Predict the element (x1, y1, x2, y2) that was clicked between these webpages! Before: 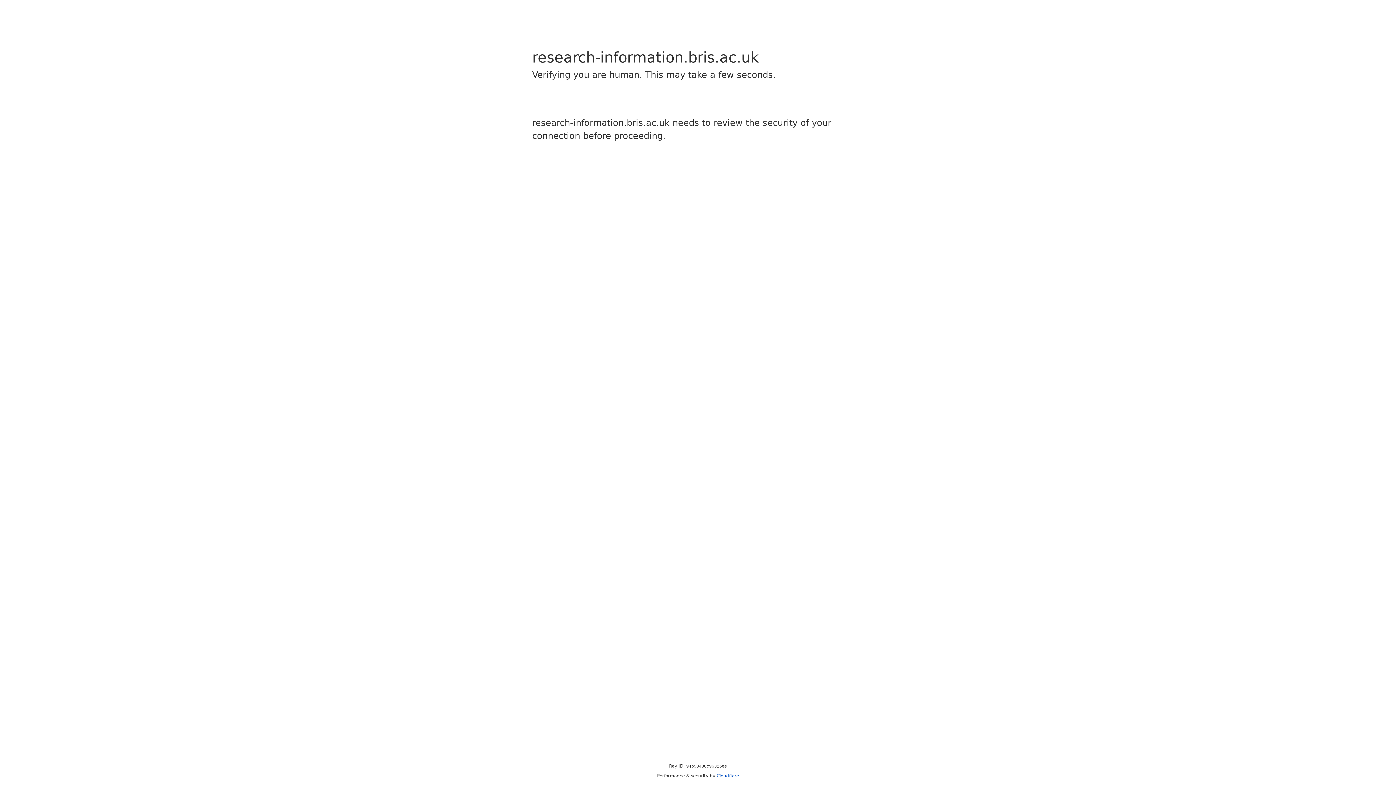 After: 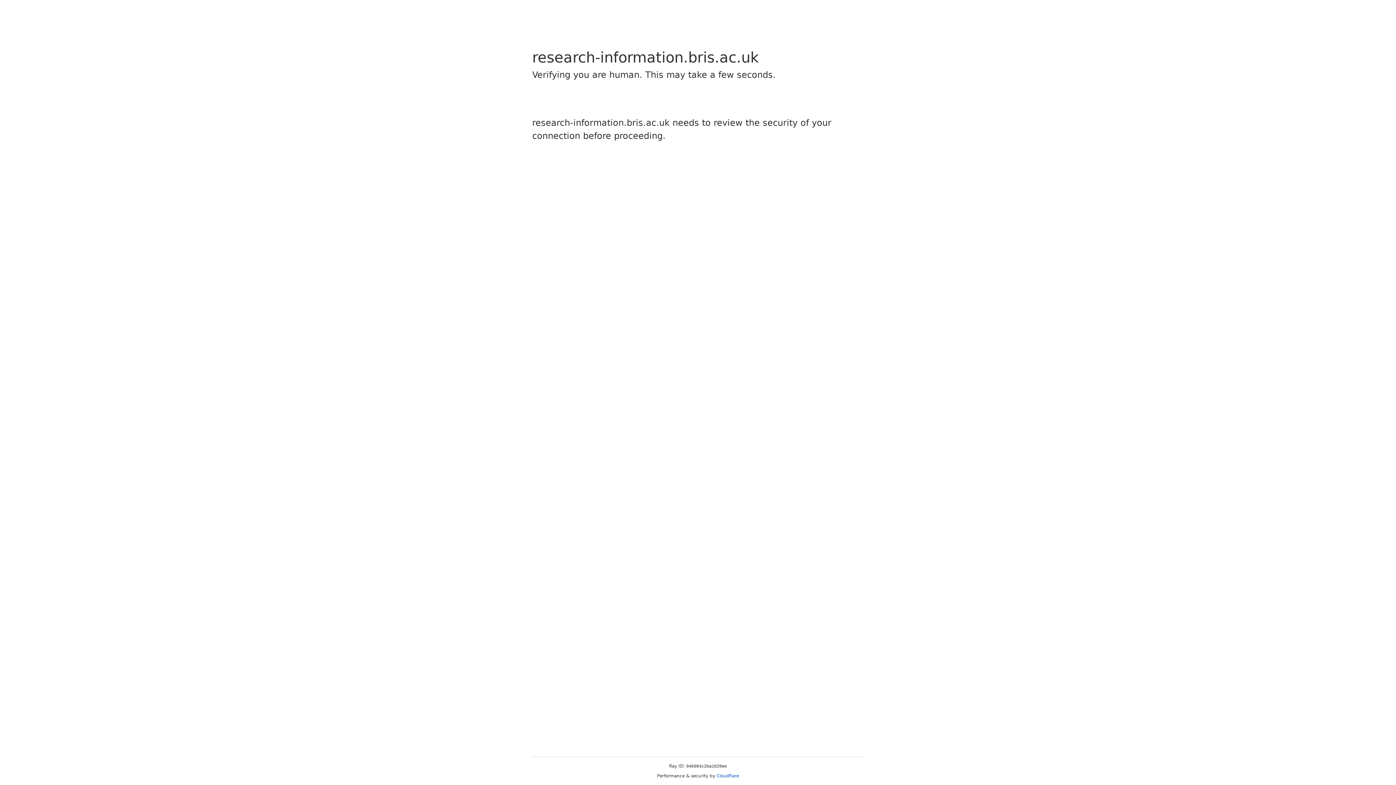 Action: label: Cloudflare bbox: (716, 773, 739, 778)